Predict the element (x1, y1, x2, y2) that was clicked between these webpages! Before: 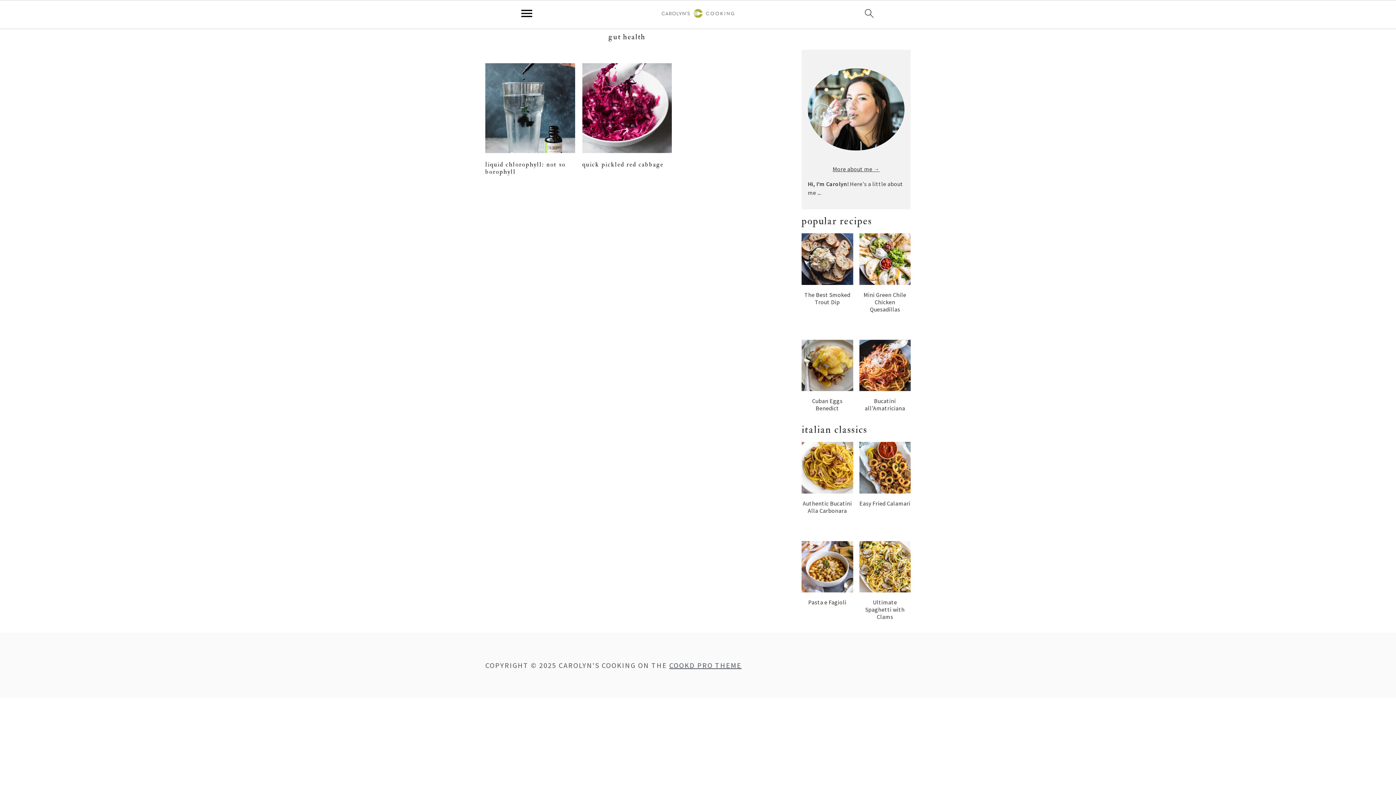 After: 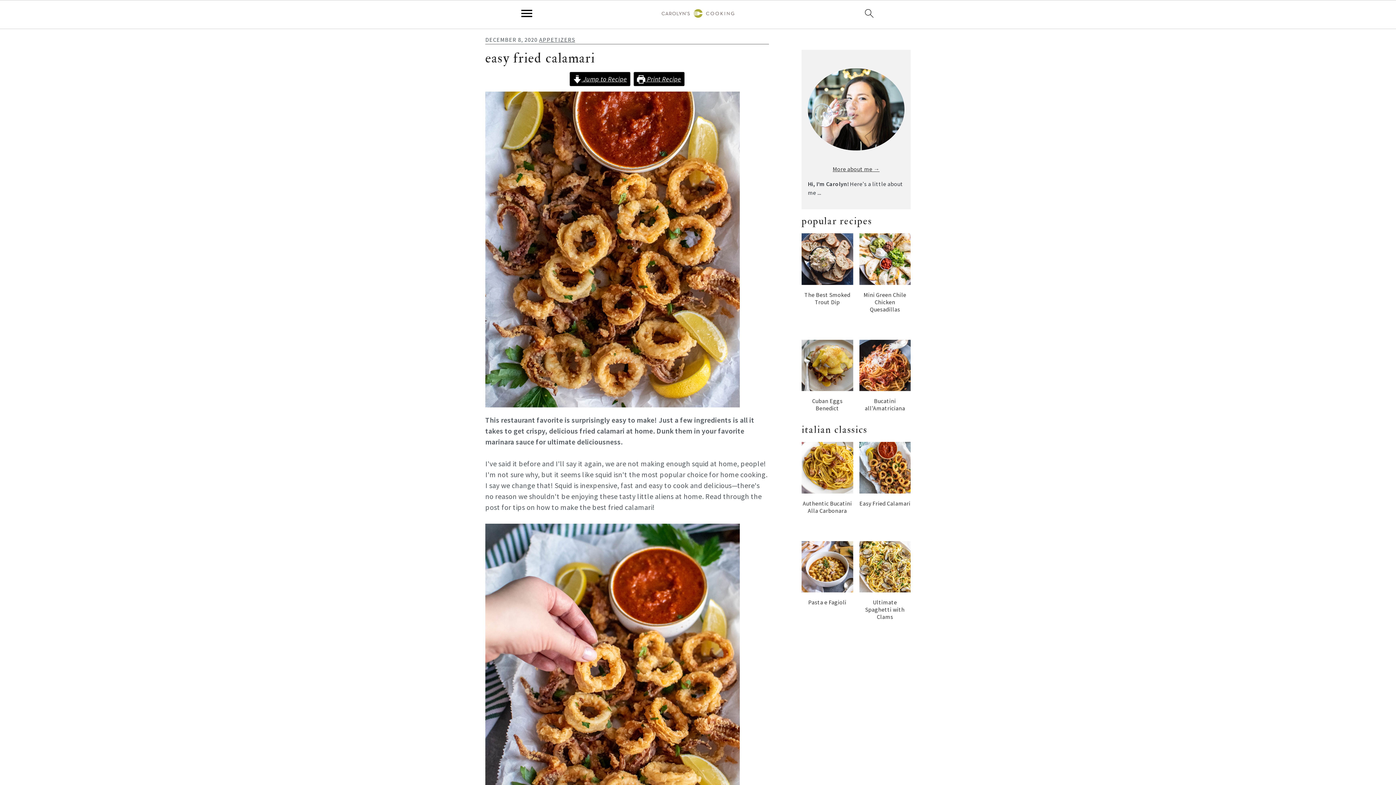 Action: bbox: (859, 442, 910, 513) label: Easy Fried Calamari